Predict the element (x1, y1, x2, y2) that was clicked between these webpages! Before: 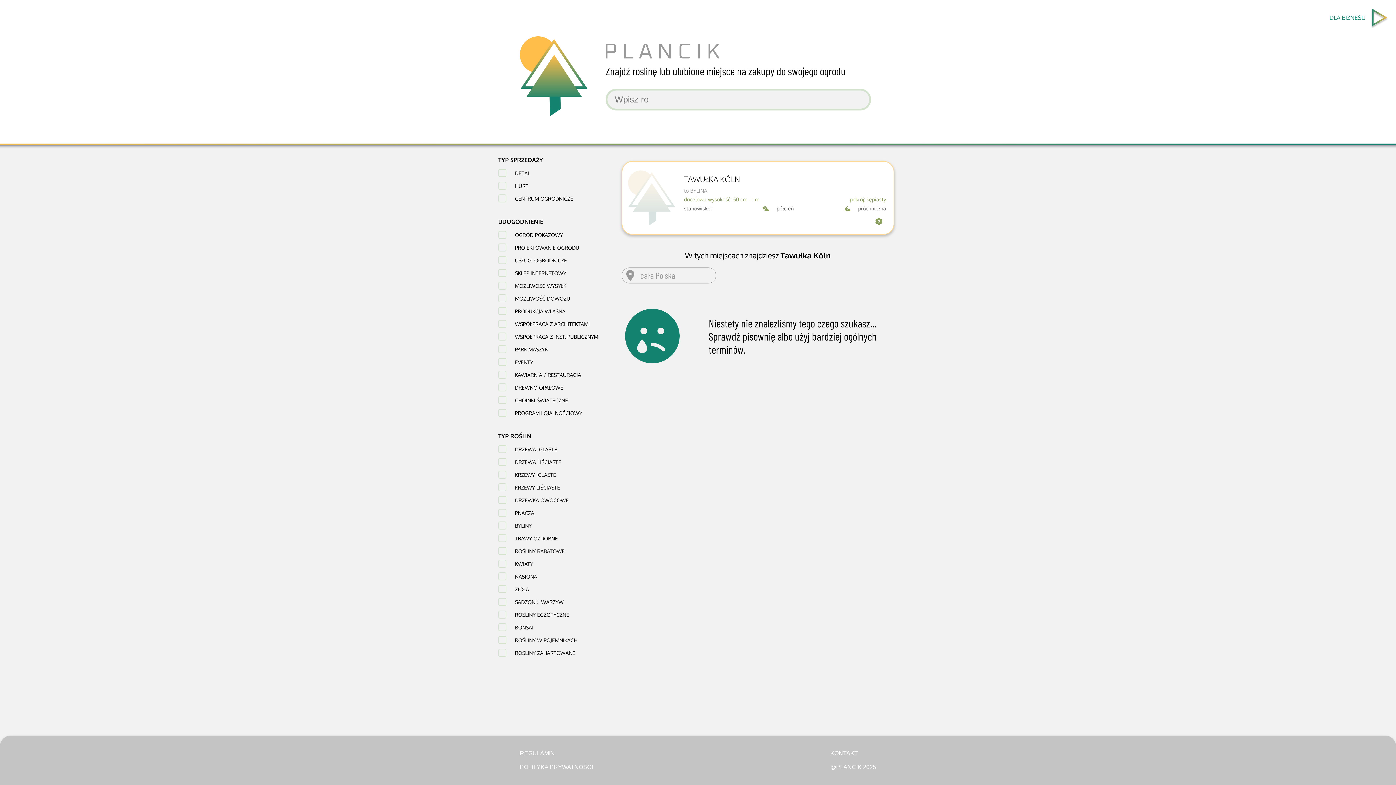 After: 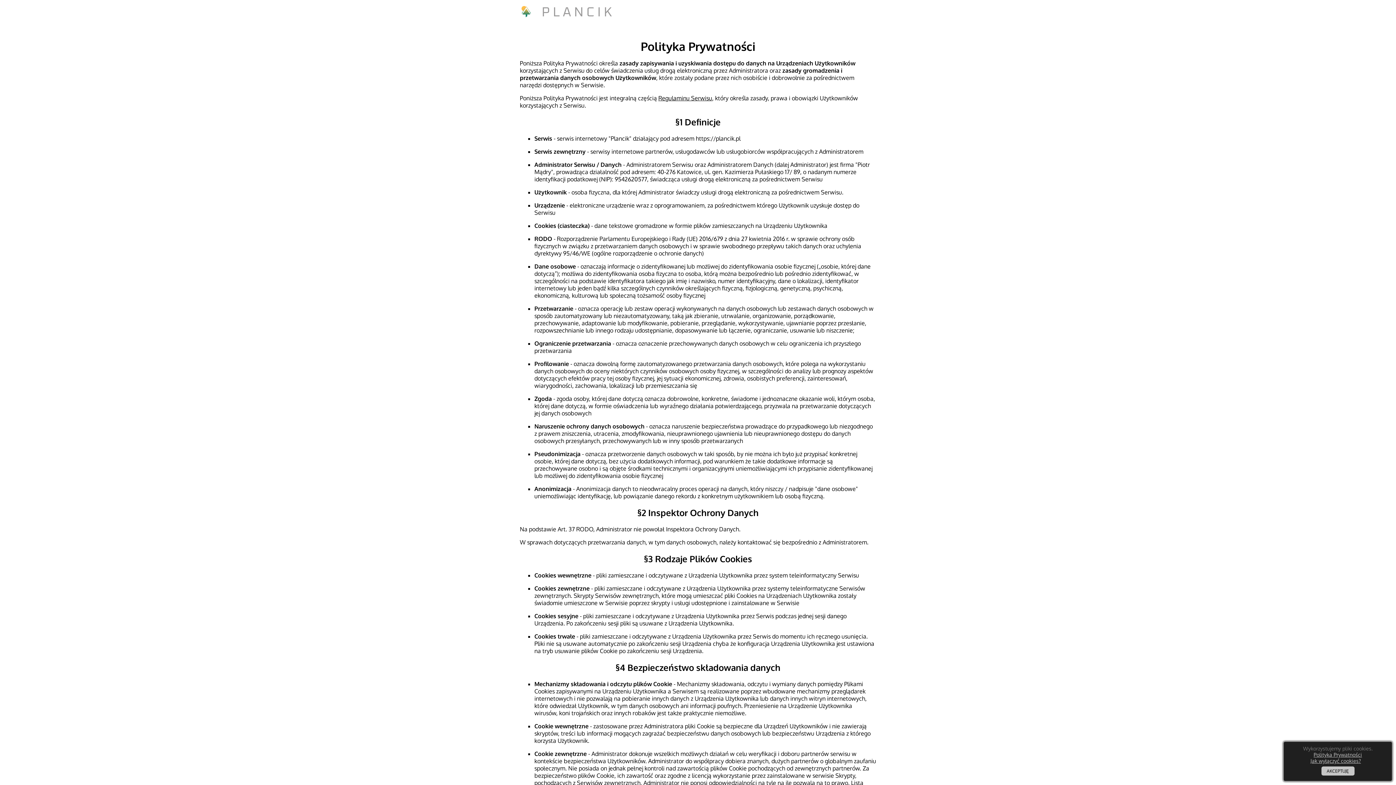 Action: bbox: (520, 764, 593, 770) label: POLITYKA PRYWATNOŚCI